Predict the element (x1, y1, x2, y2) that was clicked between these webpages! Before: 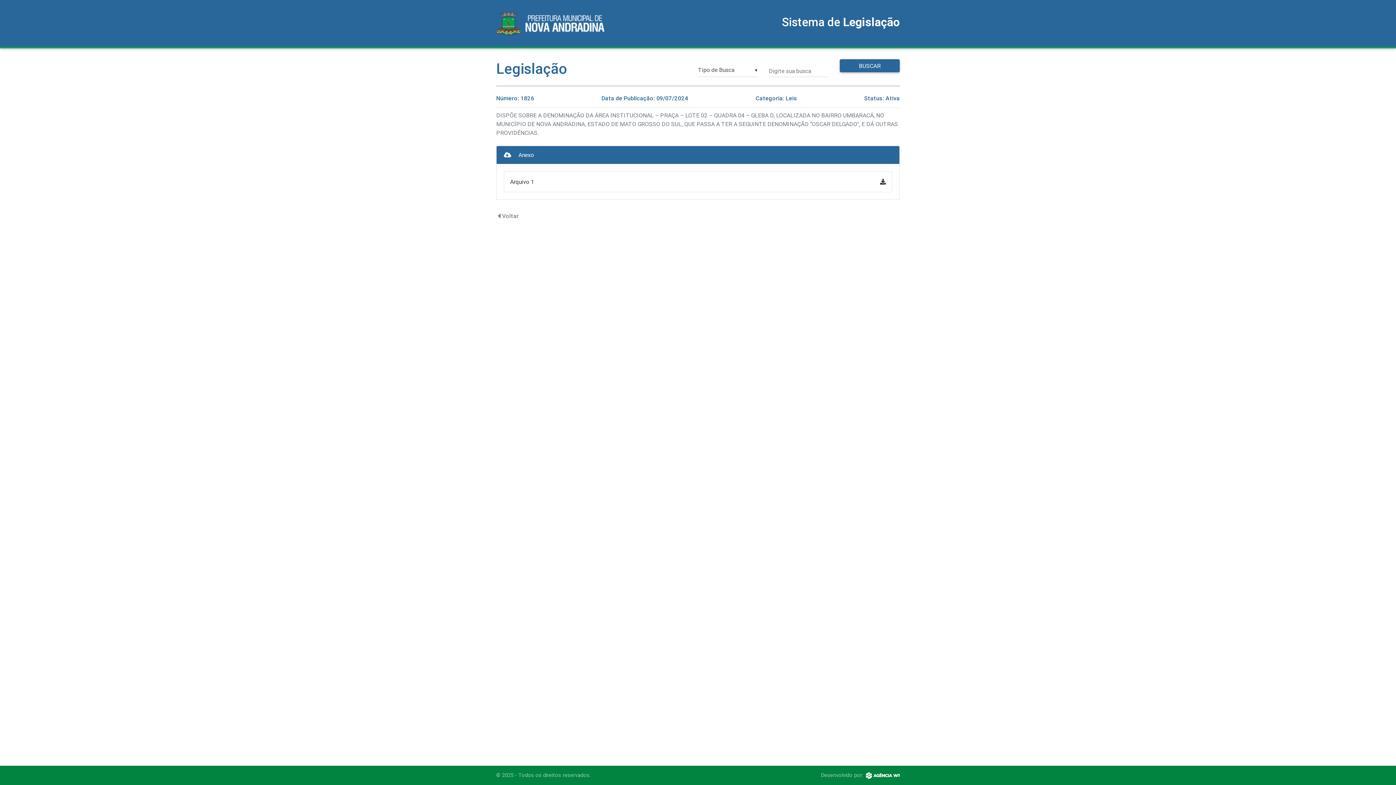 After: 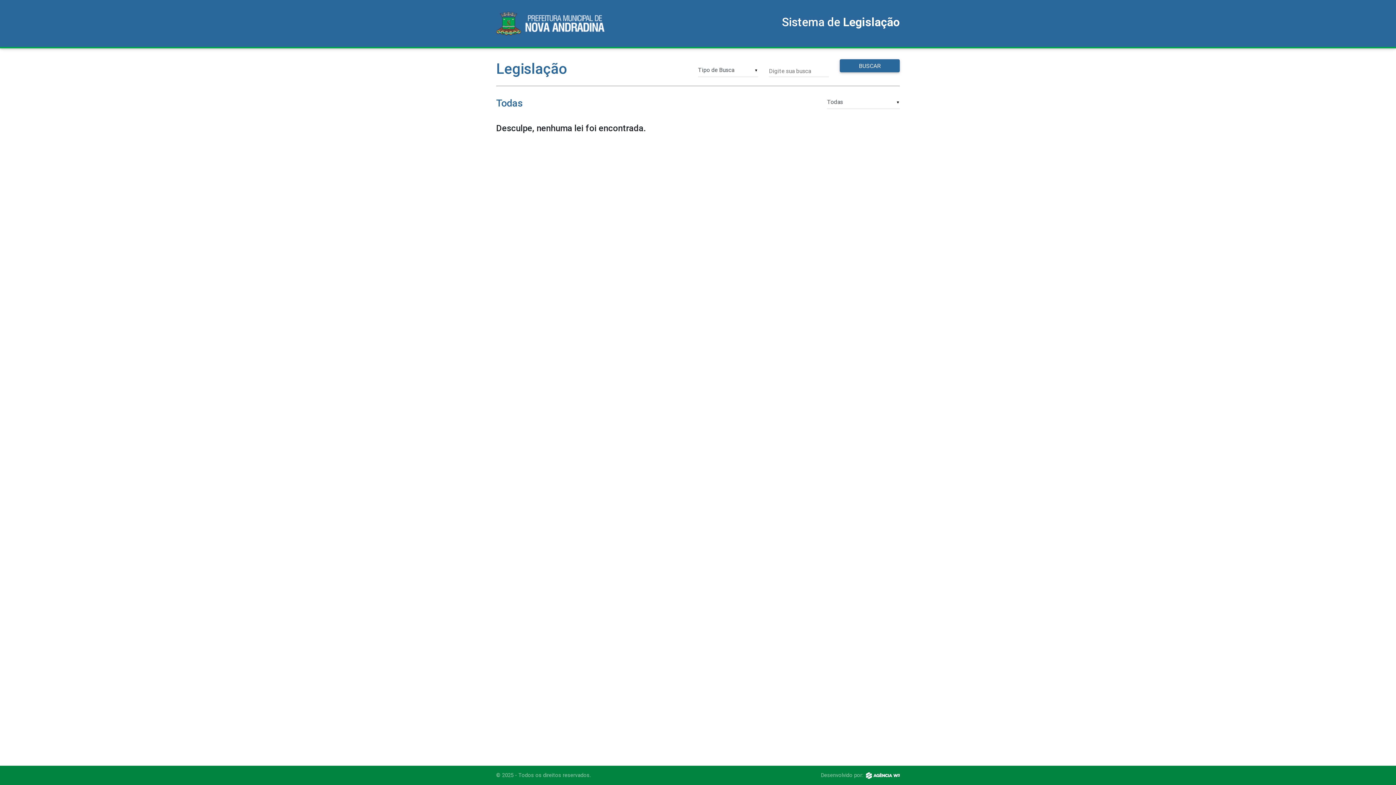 Action: bbox: (840, 59, 900, 72) label: BUSCAR